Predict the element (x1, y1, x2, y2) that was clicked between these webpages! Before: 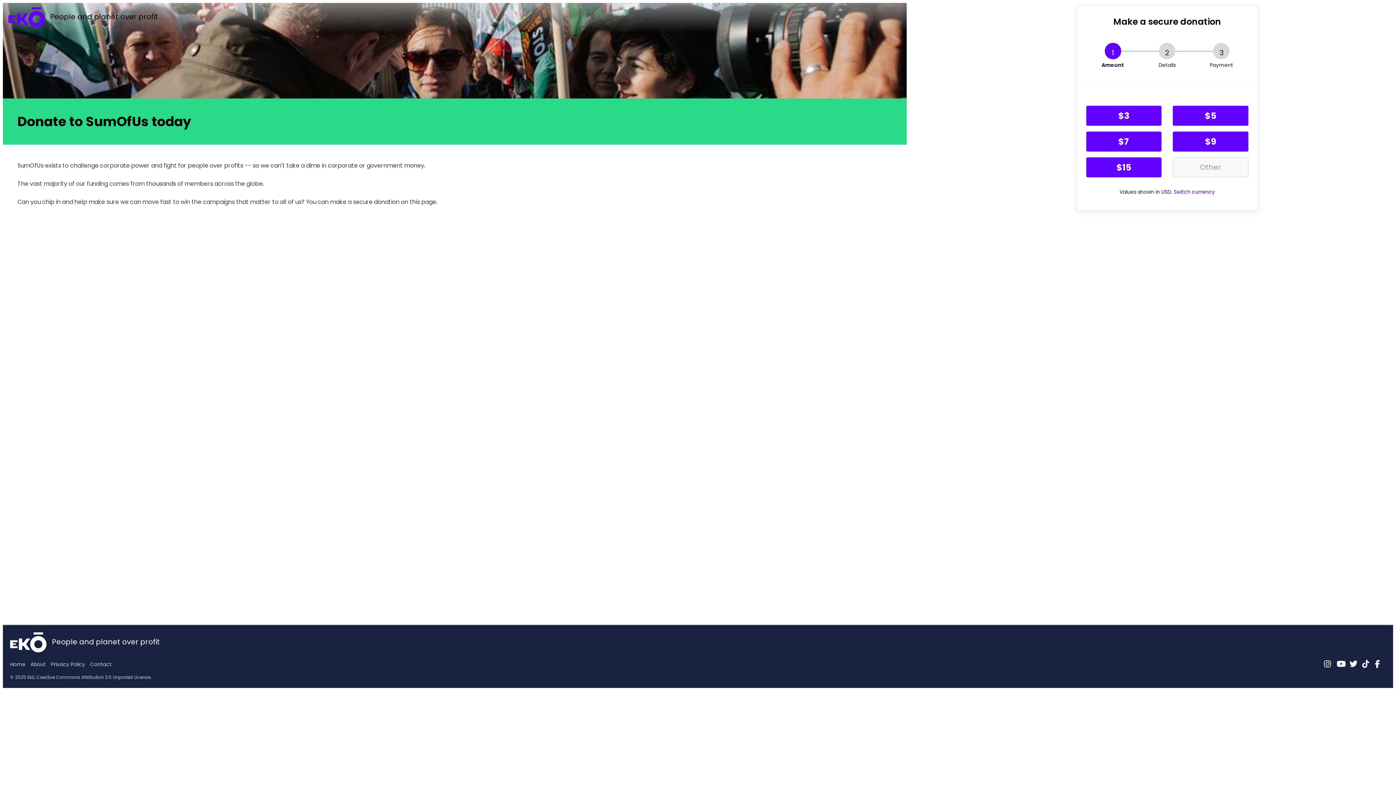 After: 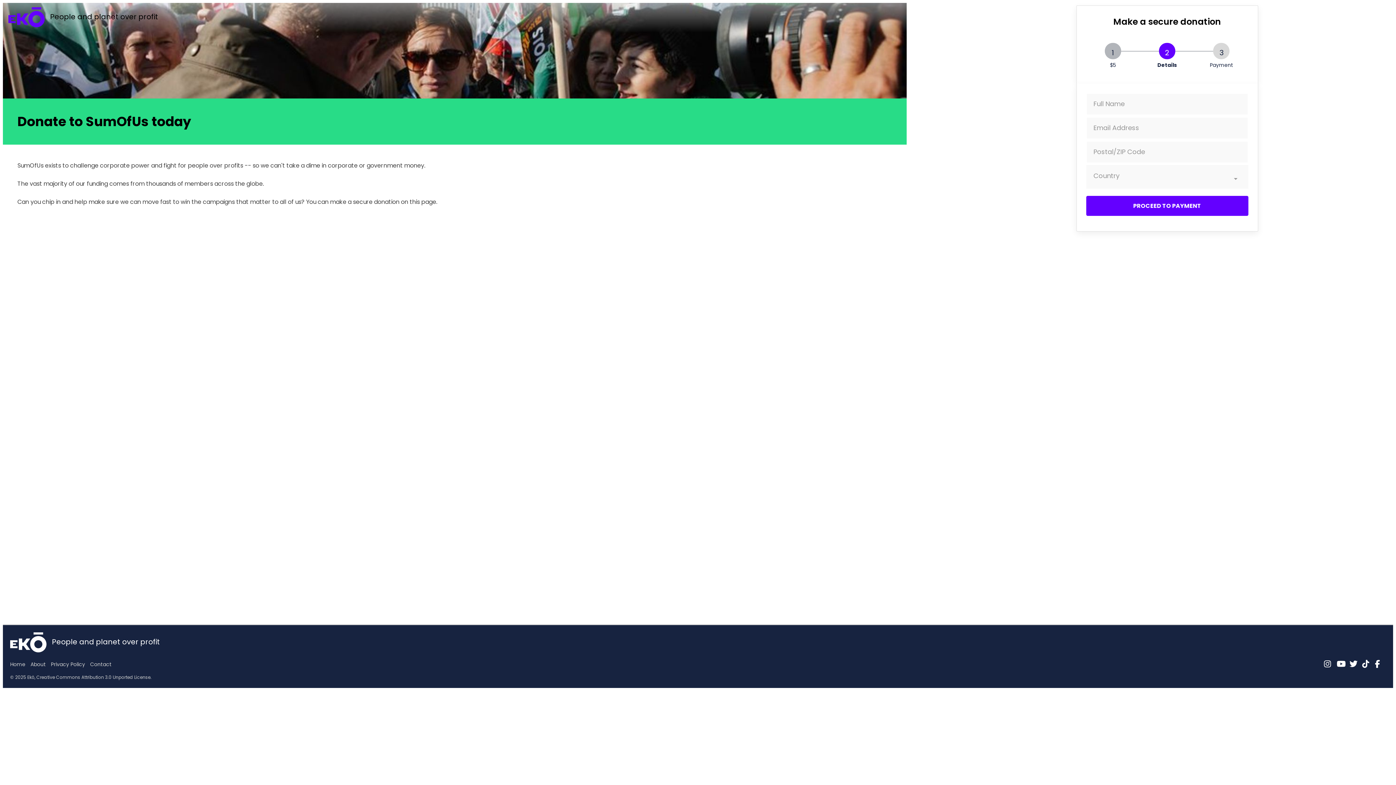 Action: label: $5 bbox: (1173, 105, 1248, 125)